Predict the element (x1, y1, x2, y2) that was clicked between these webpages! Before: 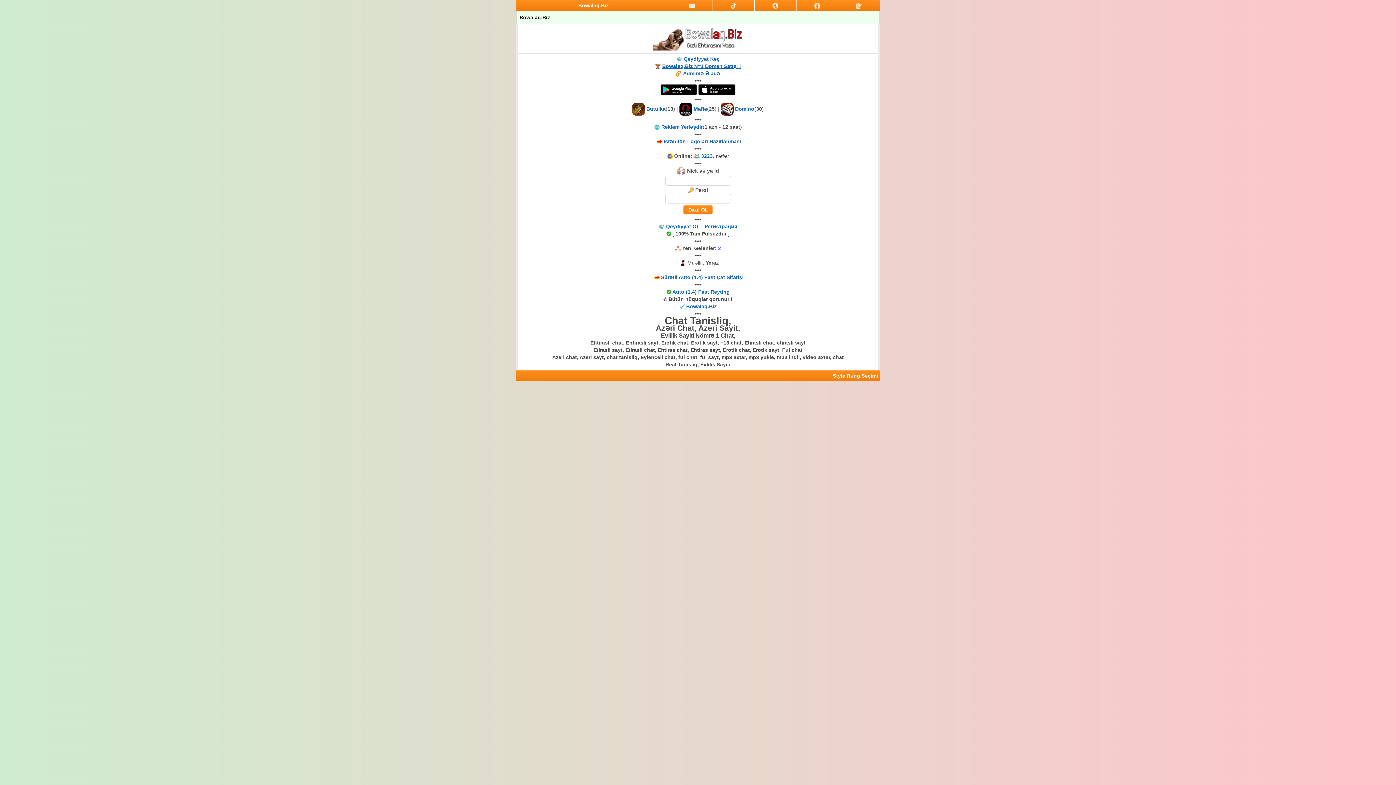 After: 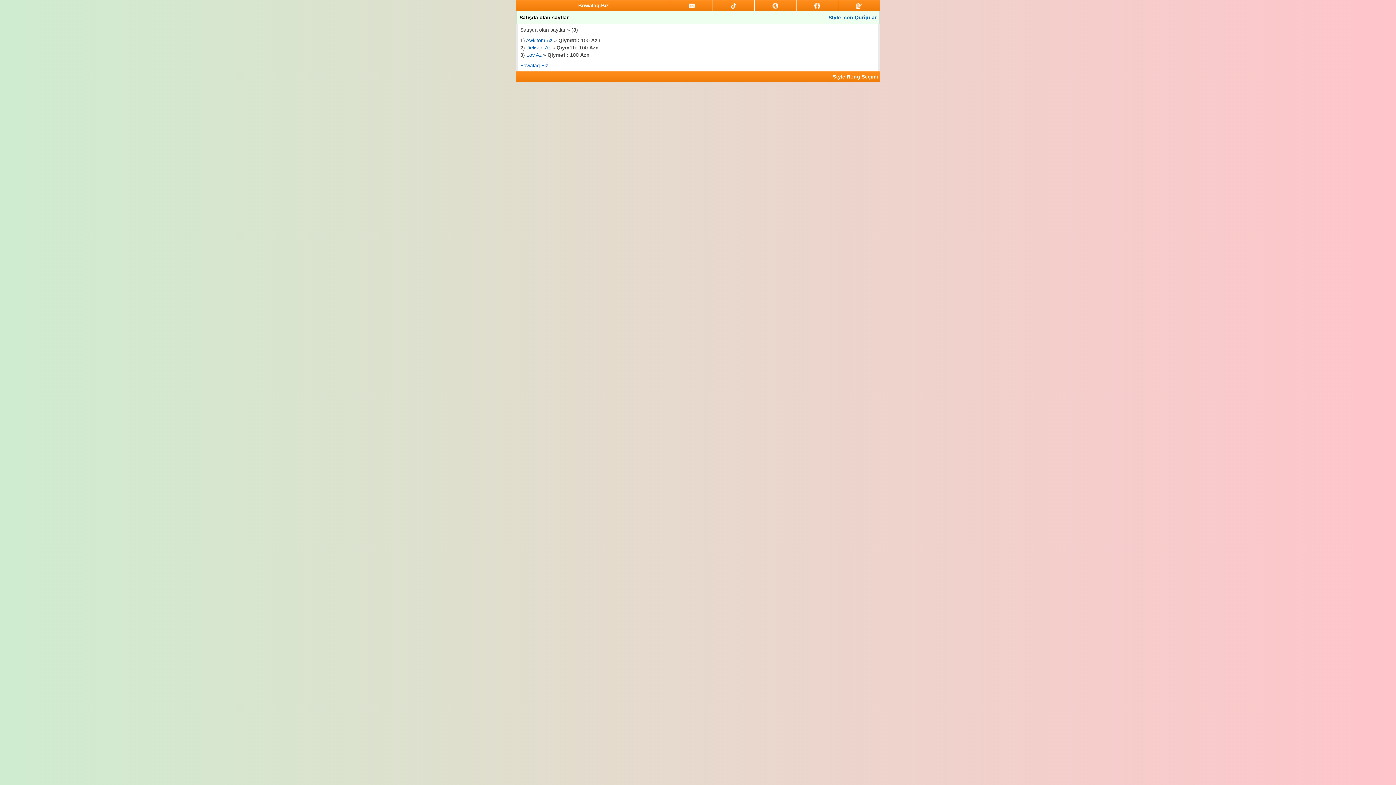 Action: bbox: (662, 63, 741, 69) label: Bowalaq.Biz N=1 Domen Satışı !